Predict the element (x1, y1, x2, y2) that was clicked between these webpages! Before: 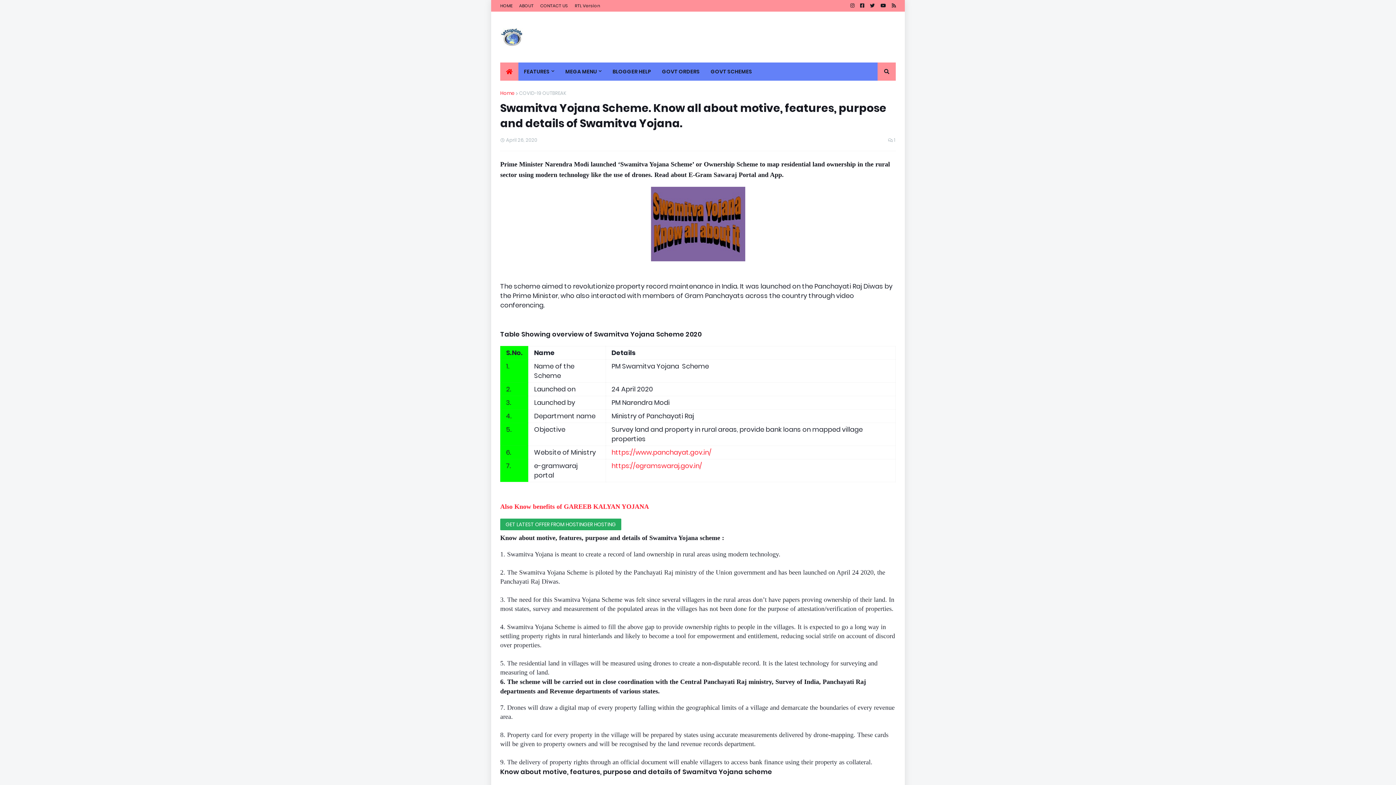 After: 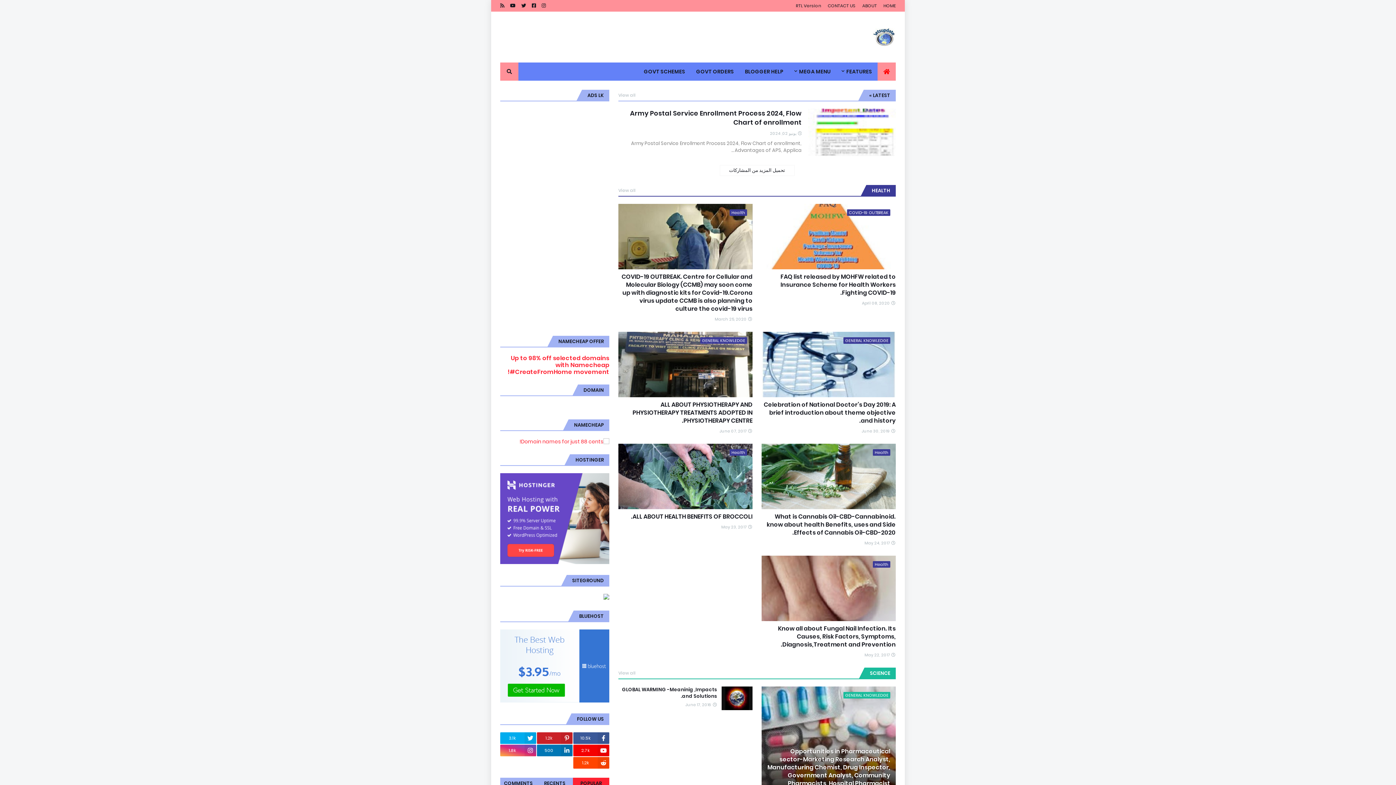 Action: label: RTL Version bbox: (574, 0, 600, 11)